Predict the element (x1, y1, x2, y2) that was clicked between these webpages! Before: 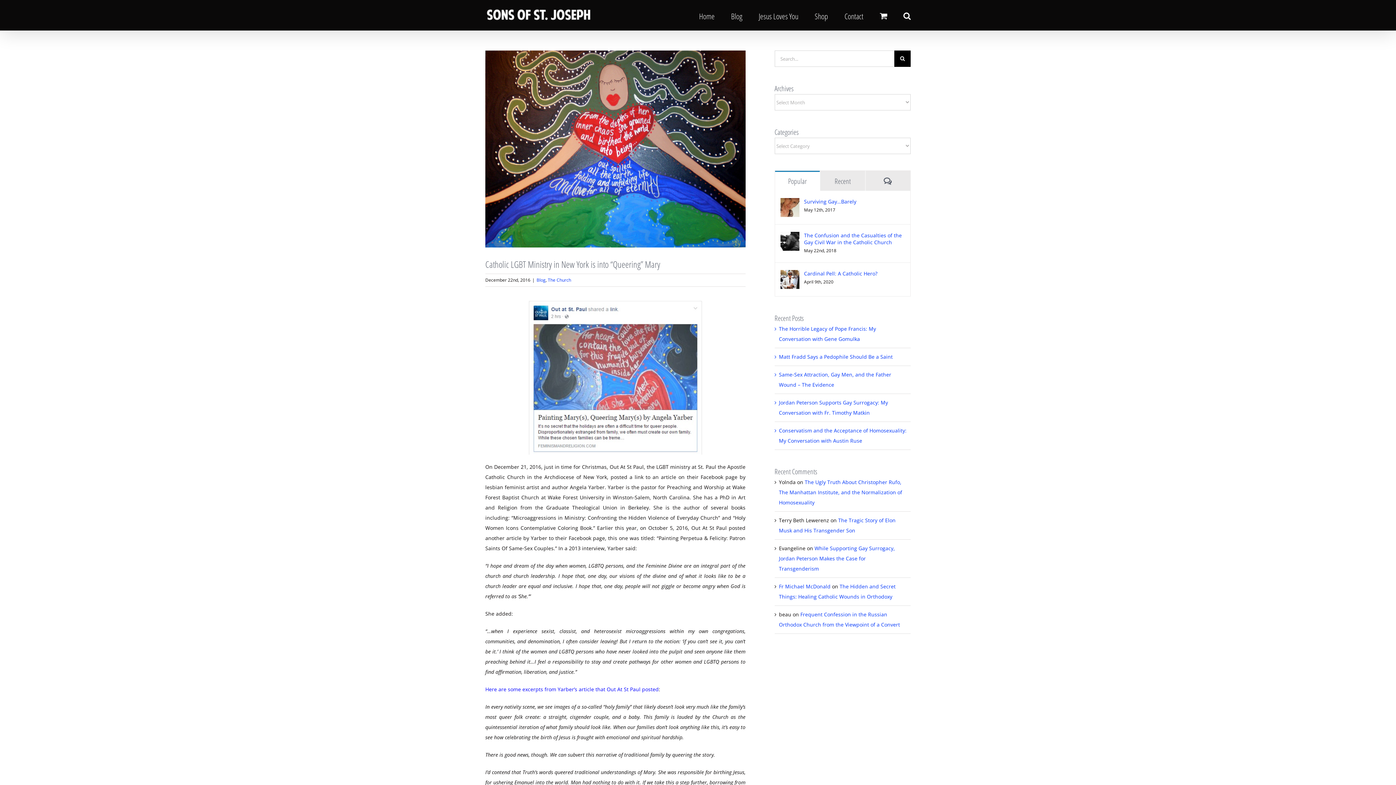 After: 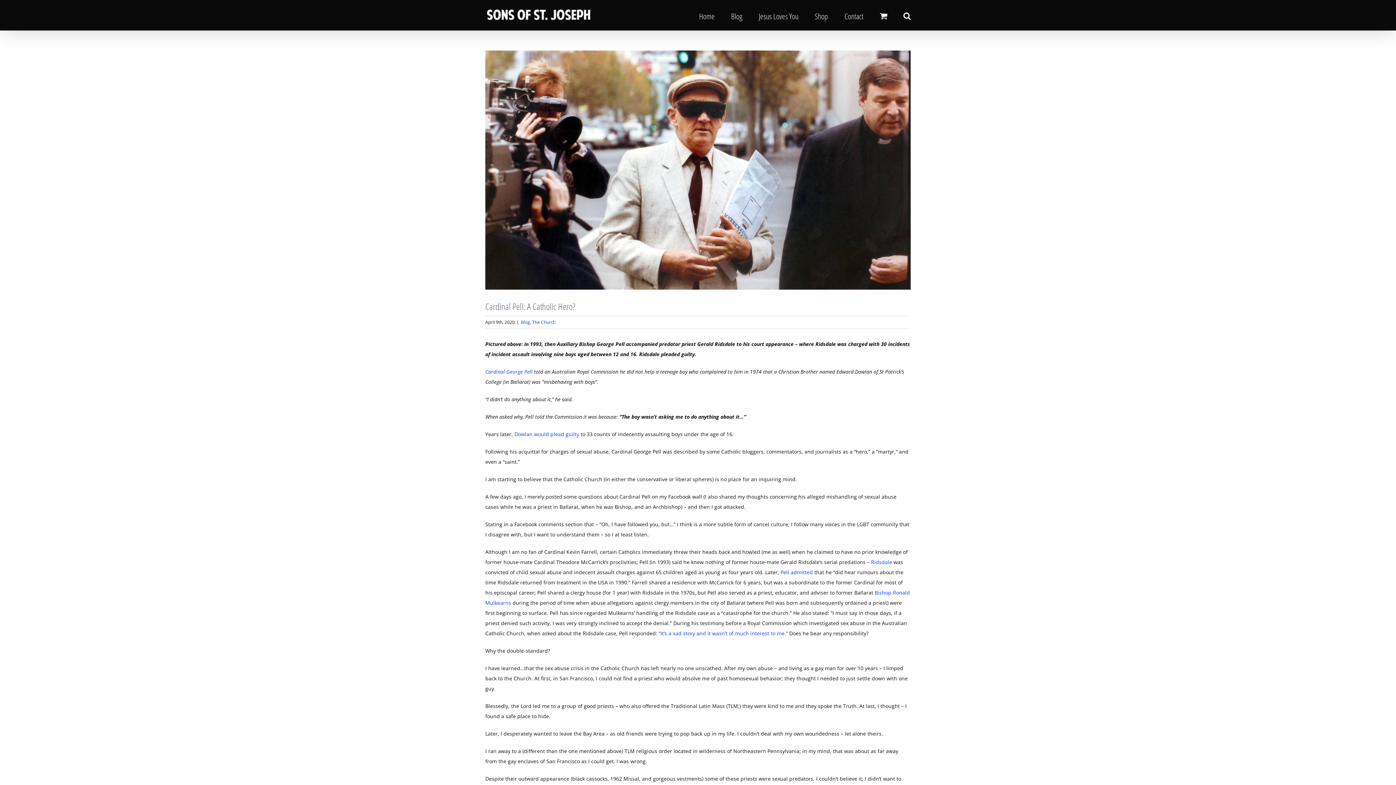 Action: label: Cardinal Pell: A Catholic Hero? bbox: (804, 270, 905, 277)